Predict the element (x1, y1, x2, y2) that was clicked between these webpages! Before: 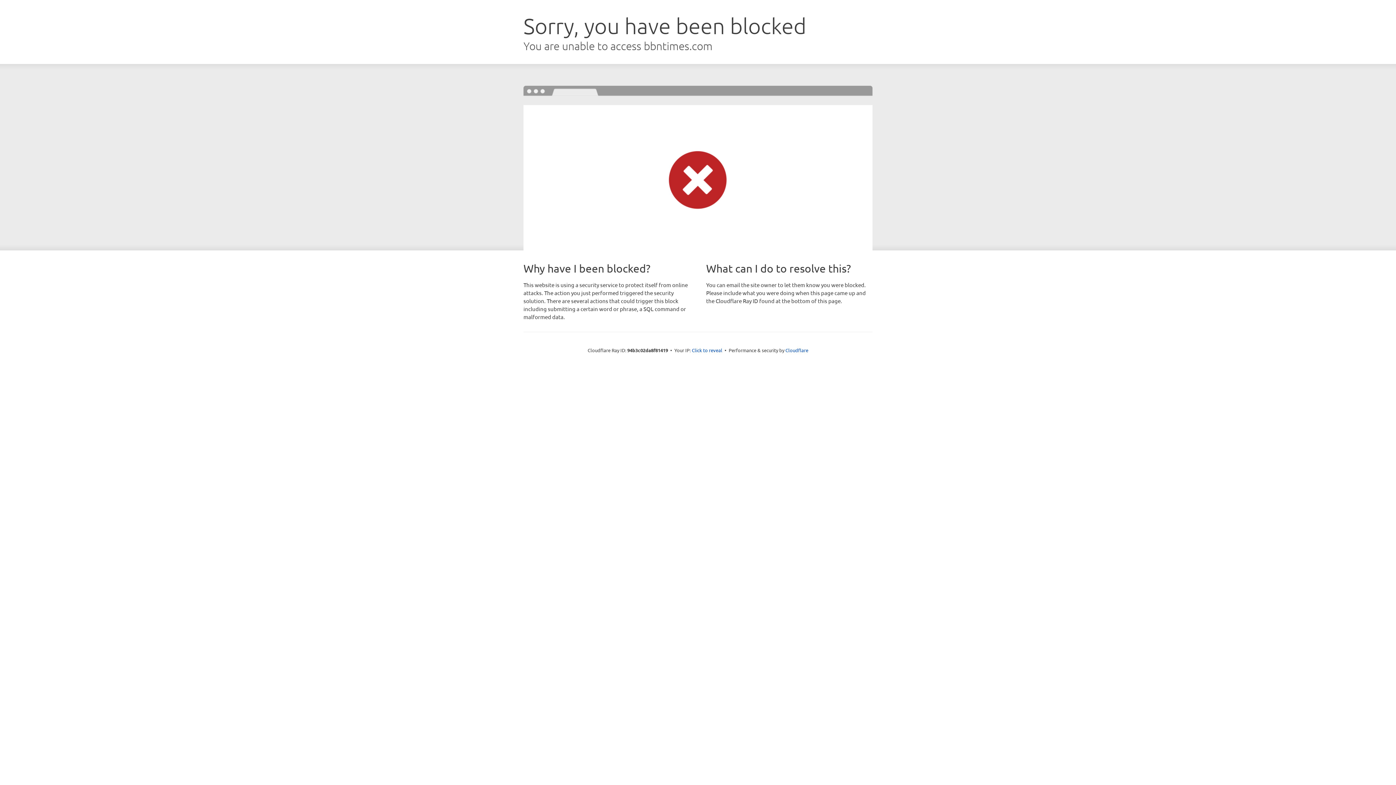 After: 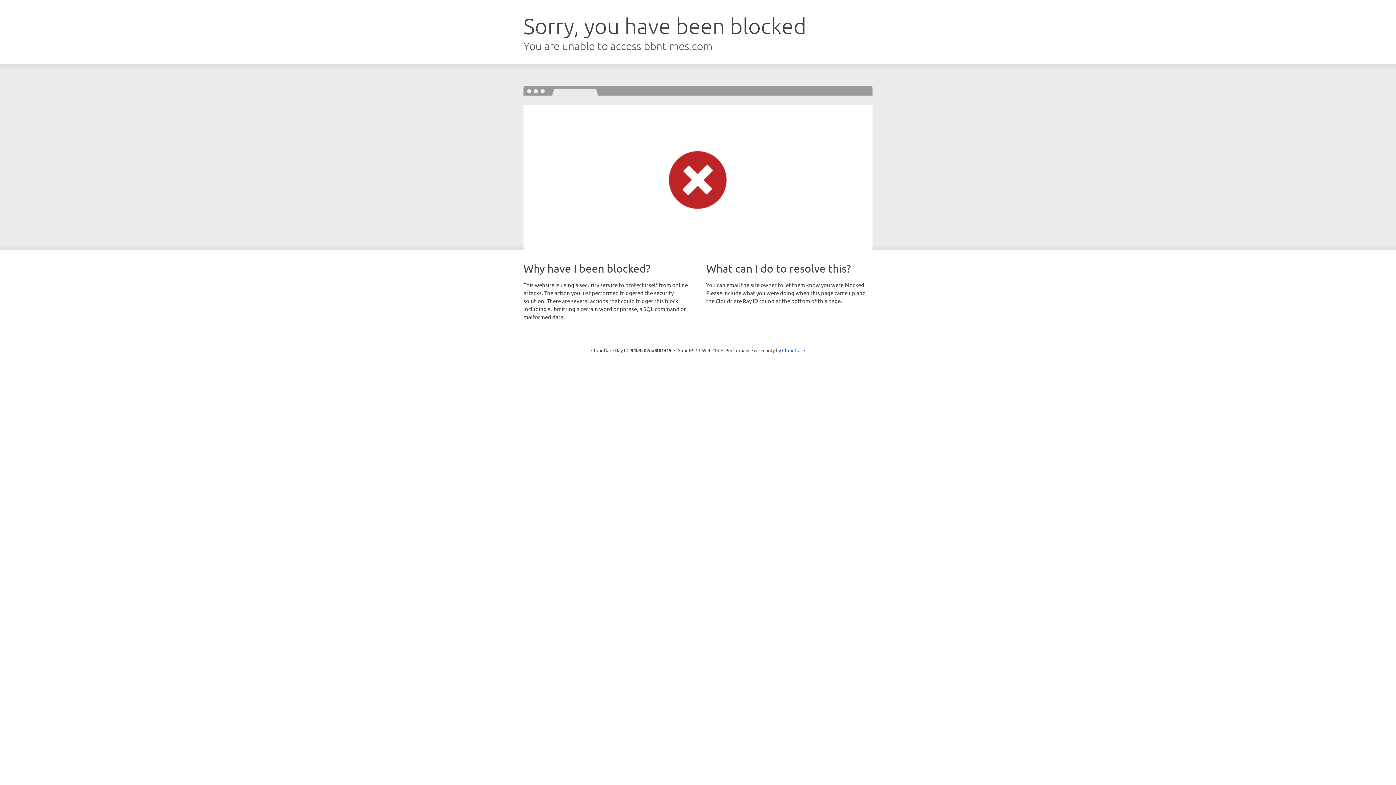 Action: bbox: (692, 346, 722, 353) label: Click to reveal